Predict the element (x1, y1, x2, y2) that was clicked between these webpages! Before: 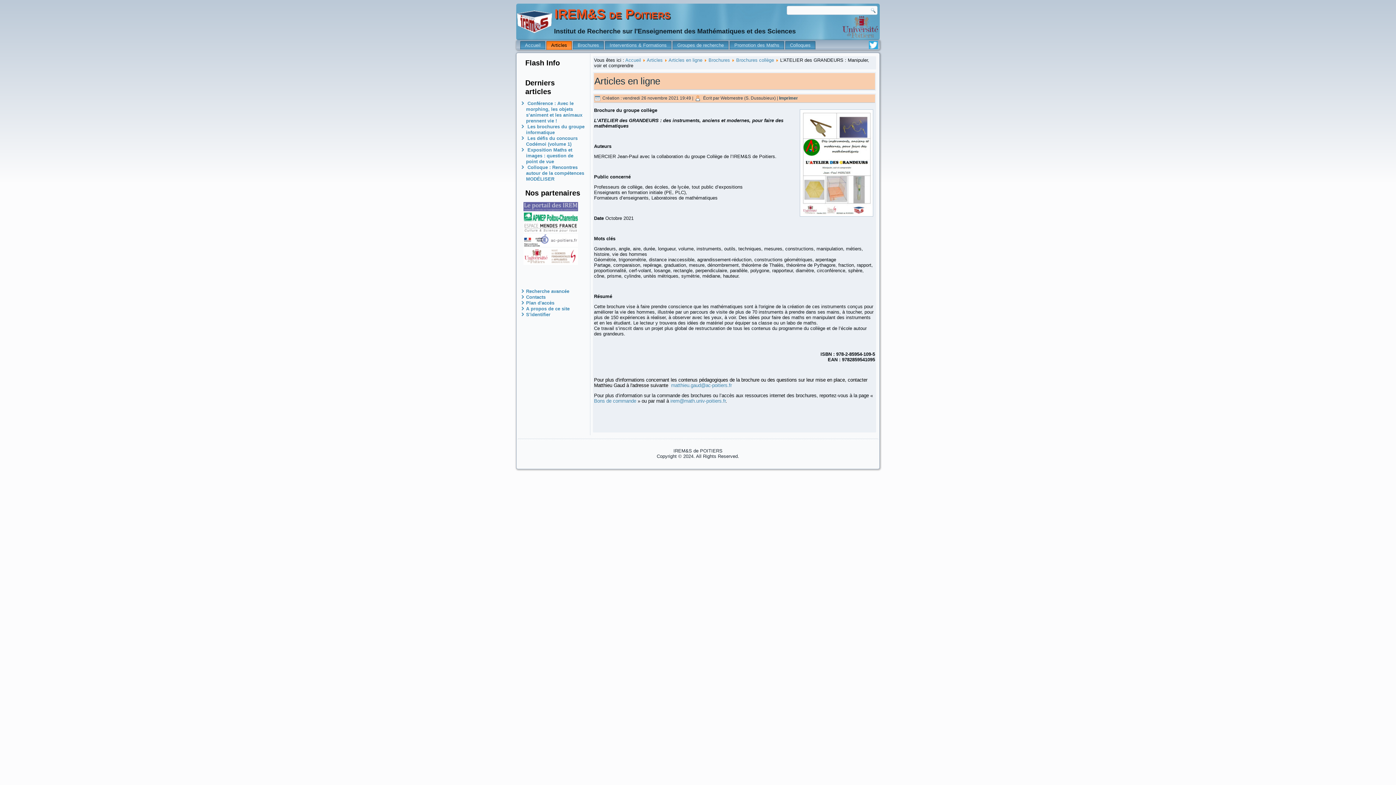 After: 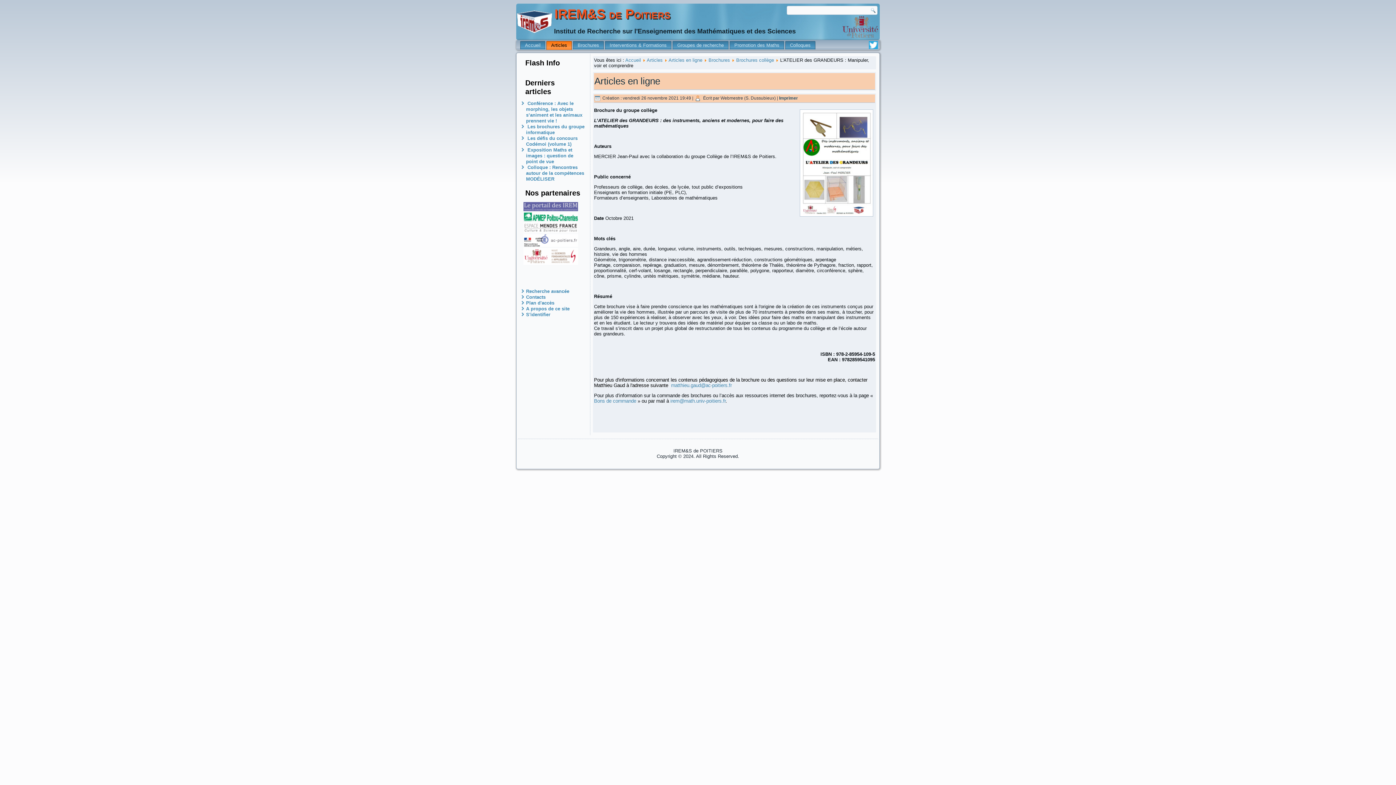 Action: bbox: (523, 206, 578, 212)